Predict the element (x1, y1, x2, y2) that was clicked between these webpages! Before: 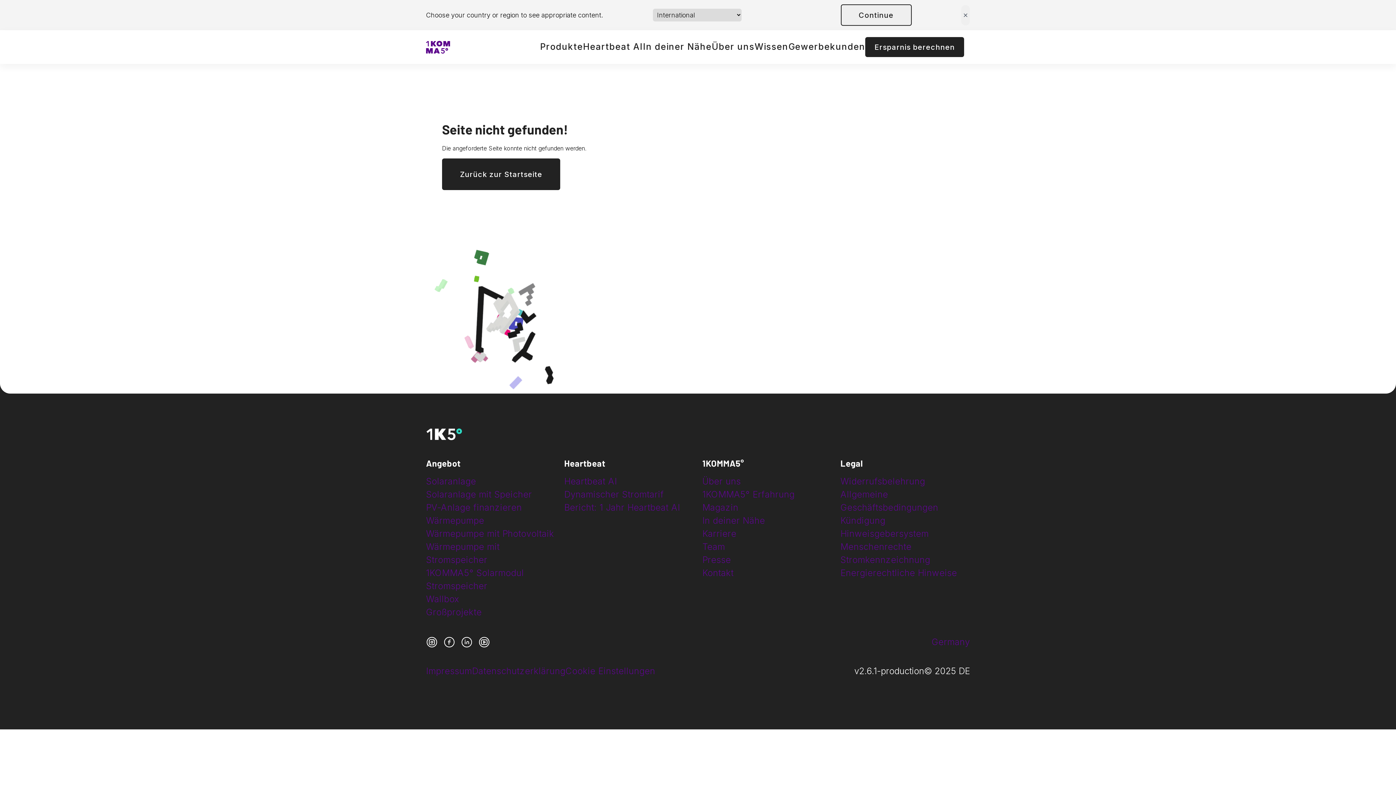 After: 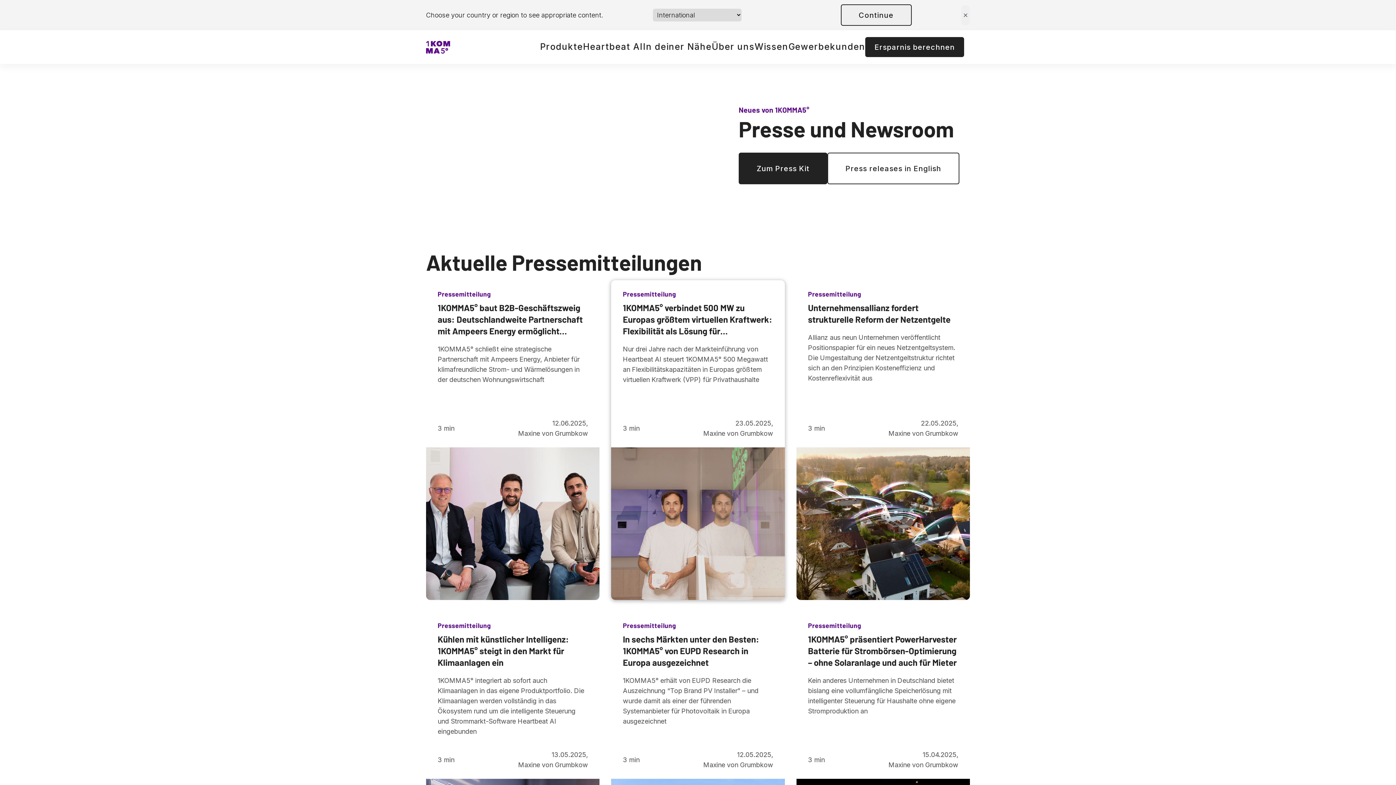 Action: bbox: (702, 553, 831, 566) label: Presse